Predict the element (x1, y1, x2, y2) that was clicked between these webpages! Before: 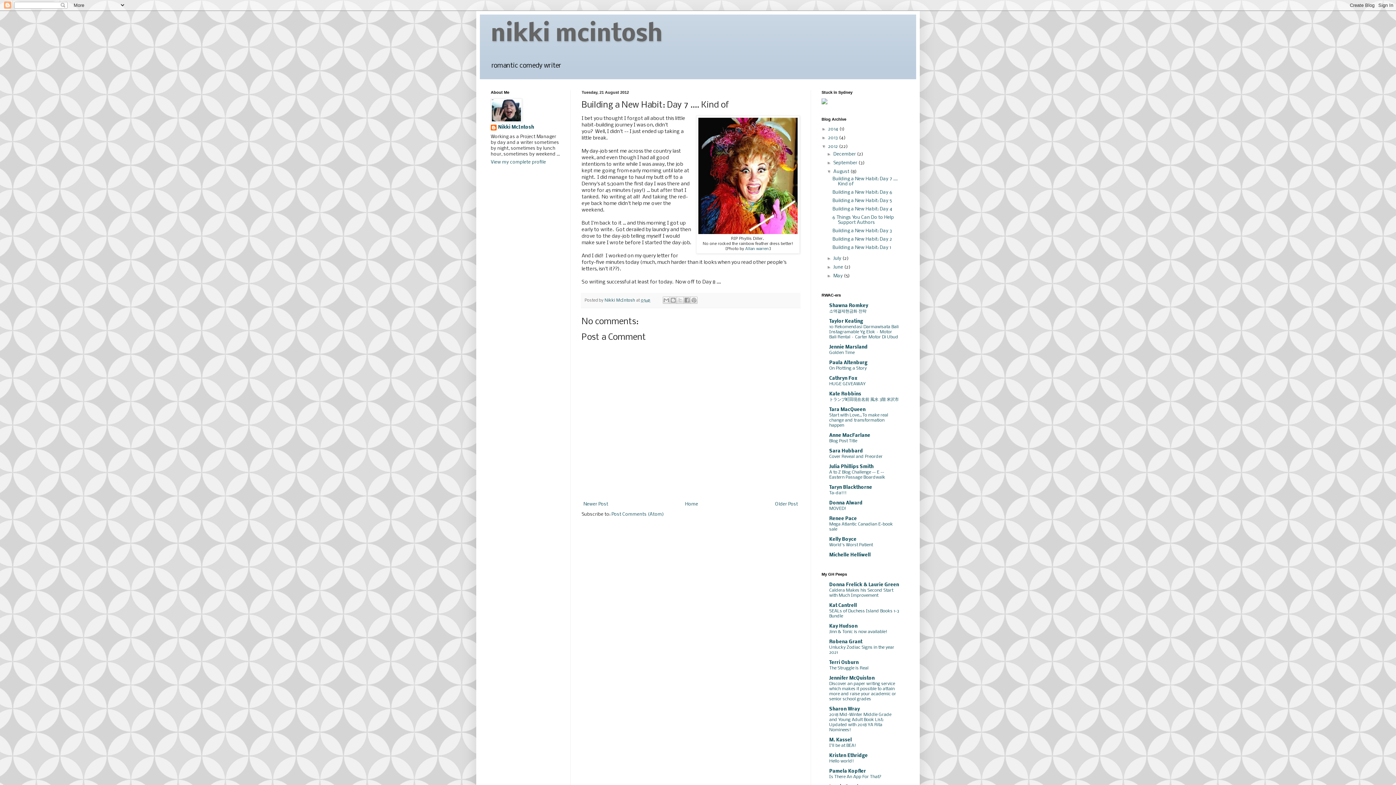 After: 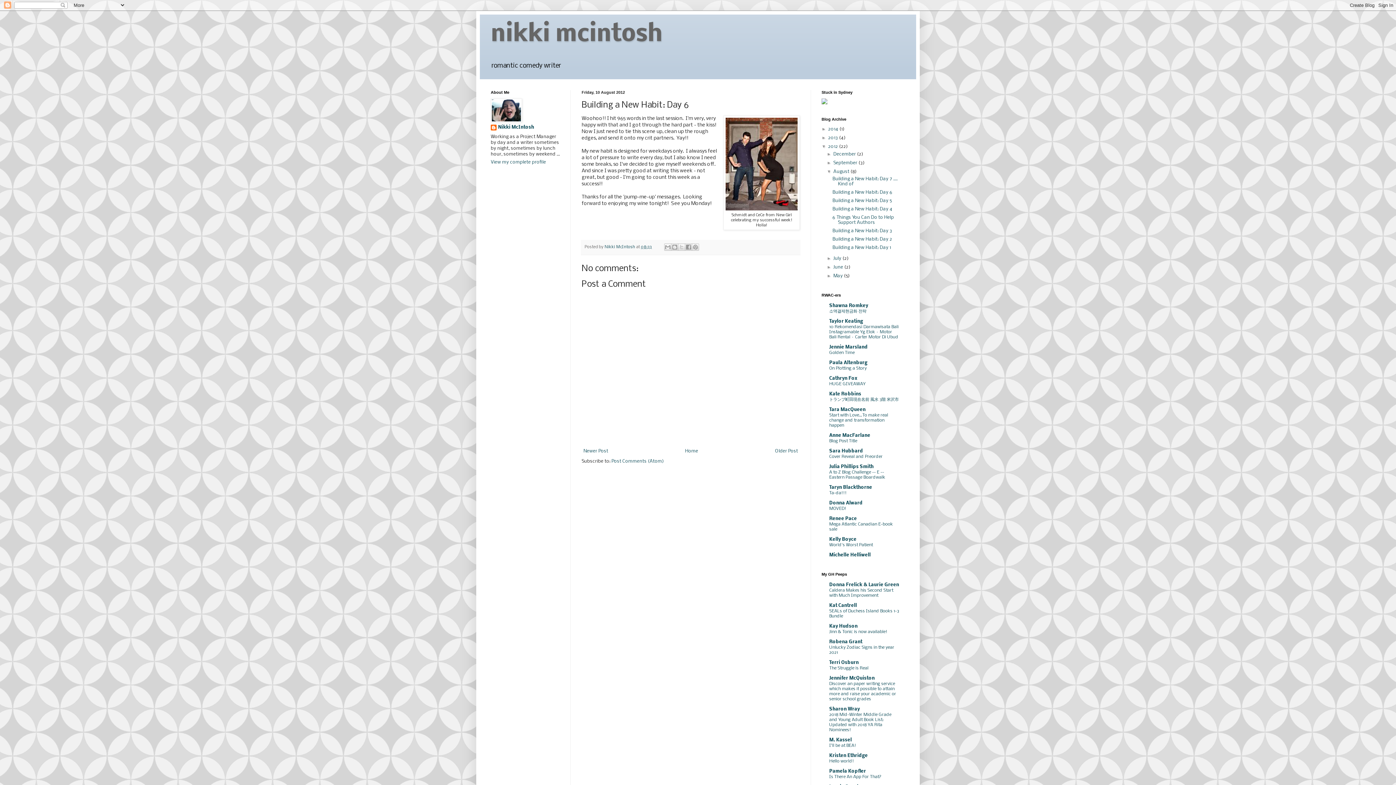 Action: label: Older Post bbox: (773, 500, 800, 508)